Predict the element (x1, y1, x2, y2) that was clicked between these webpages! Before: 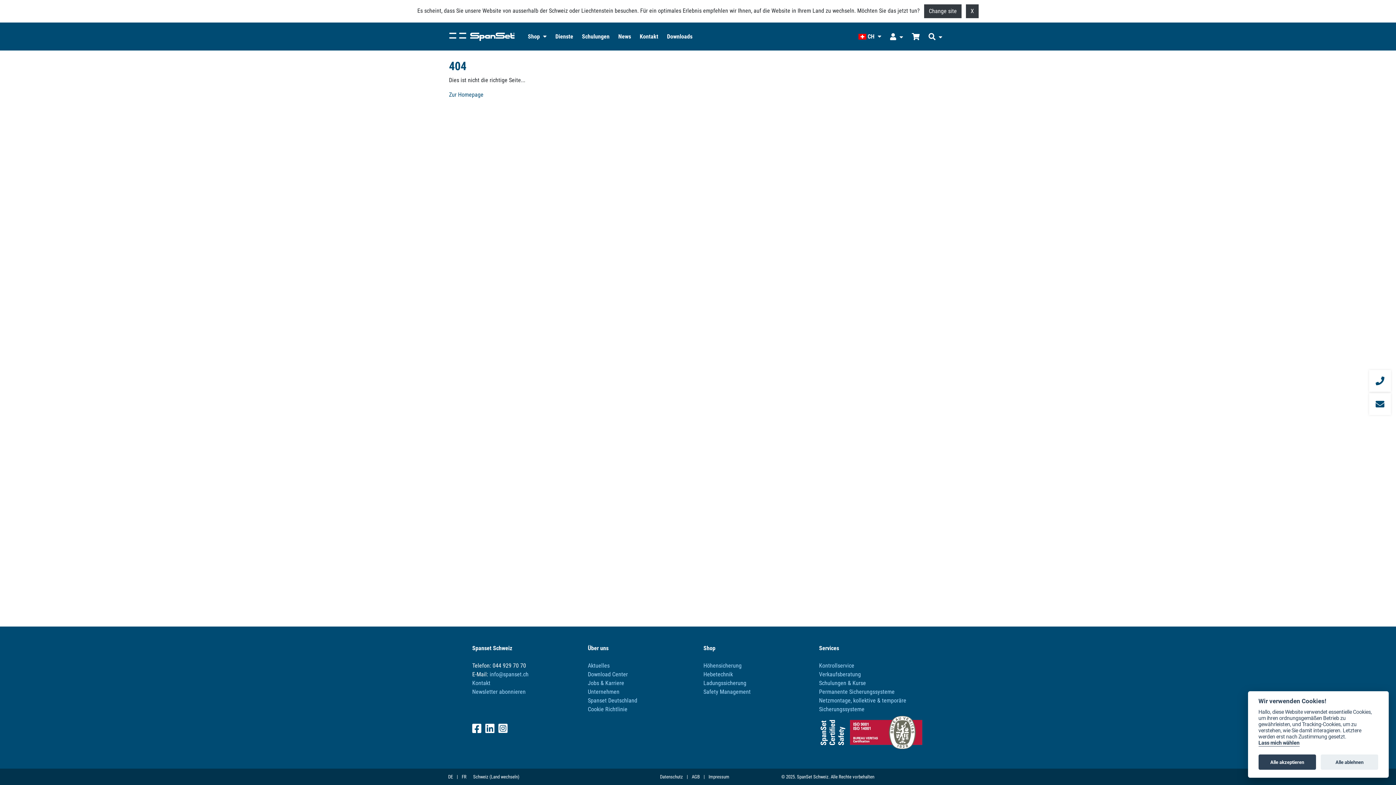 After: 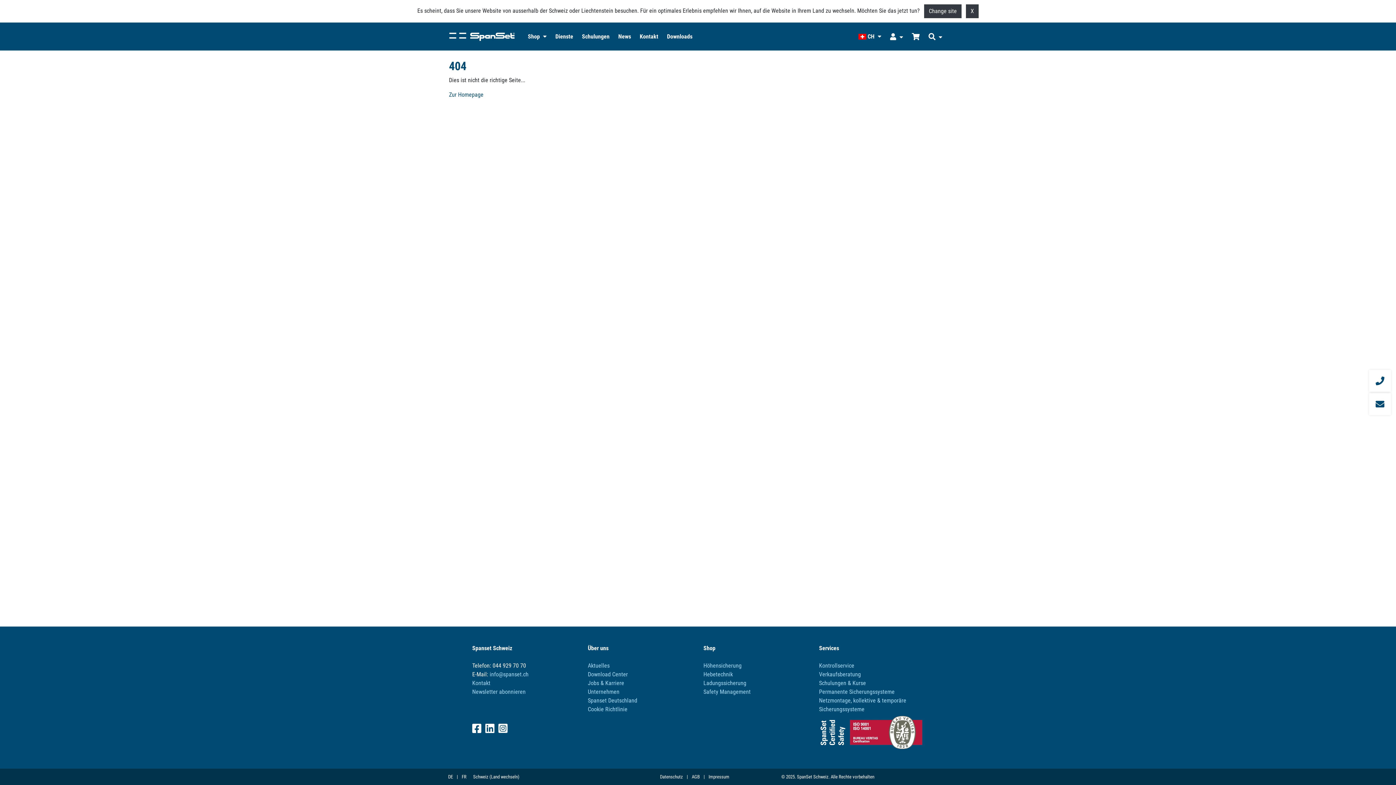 Action: bbox: (1321, 755, 1378, 770) label: Alle ablehnen